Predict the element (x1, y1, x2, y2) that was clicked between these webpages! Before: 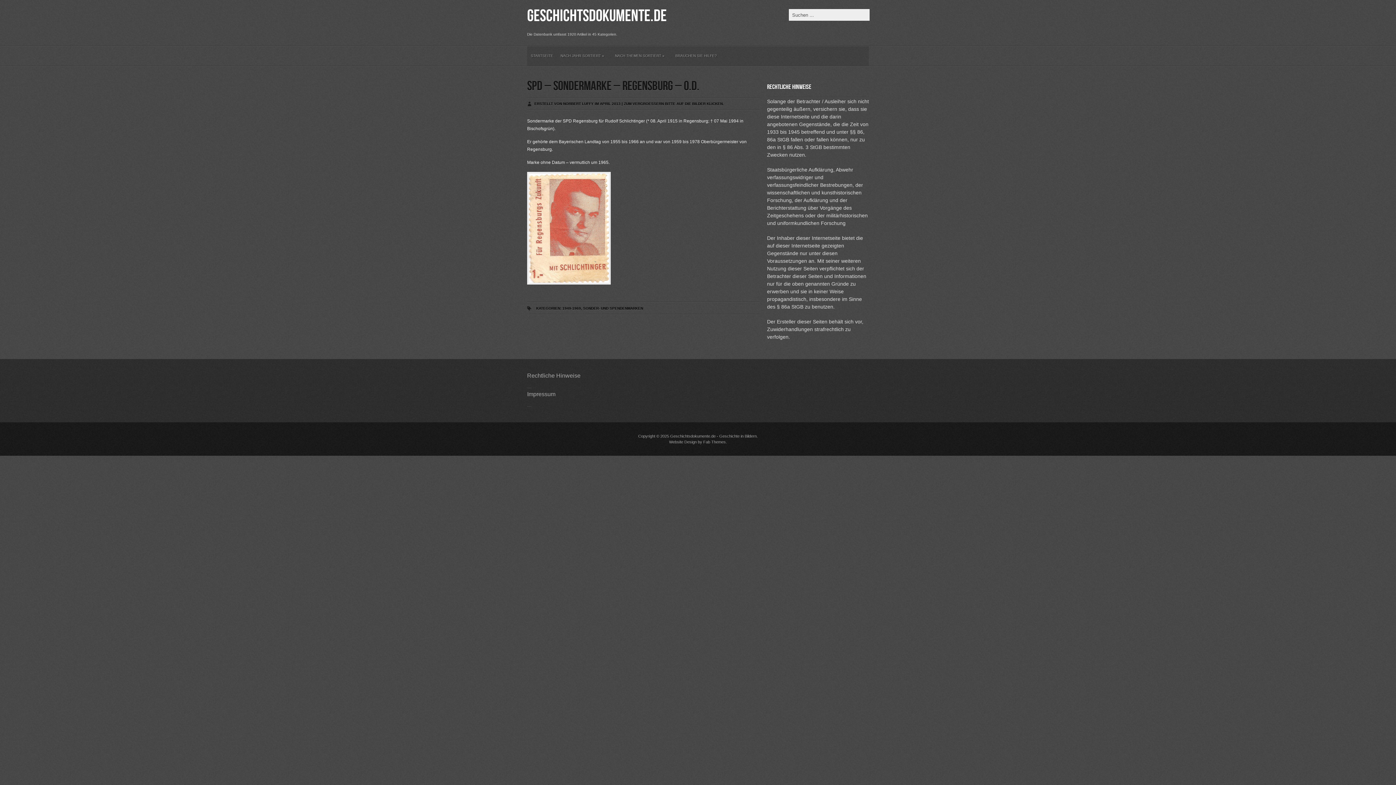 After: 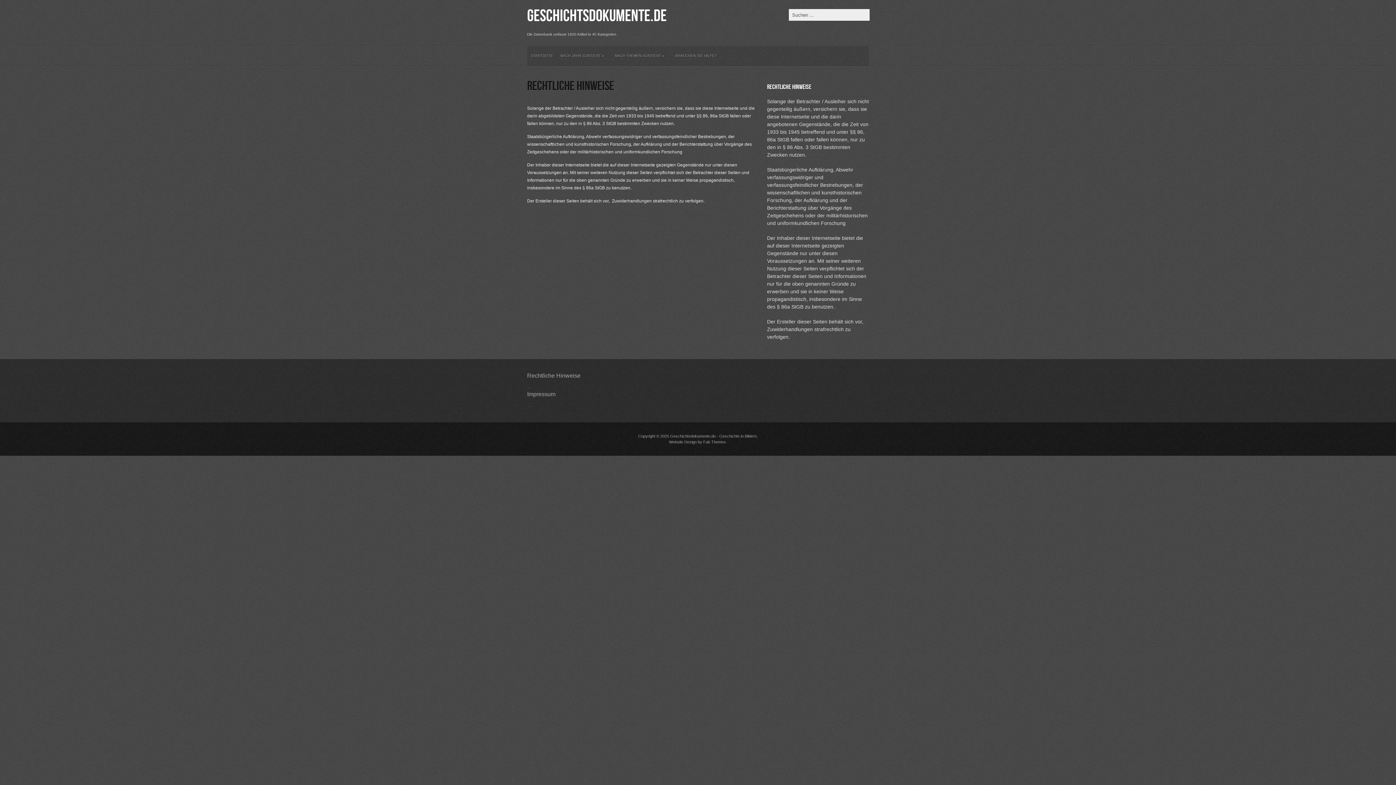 Action: bbox: (527, 370, 607, 381) label: Rechtliche Hinweise